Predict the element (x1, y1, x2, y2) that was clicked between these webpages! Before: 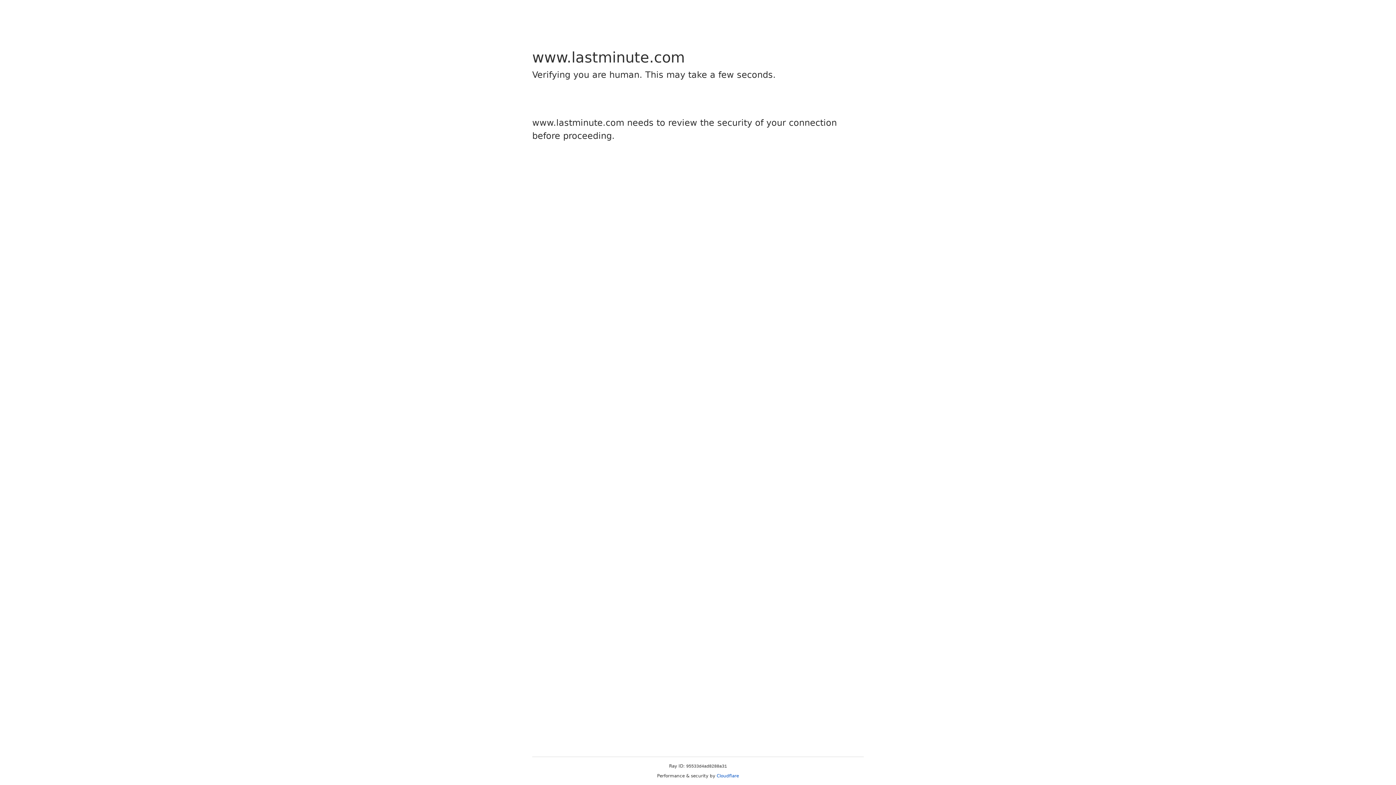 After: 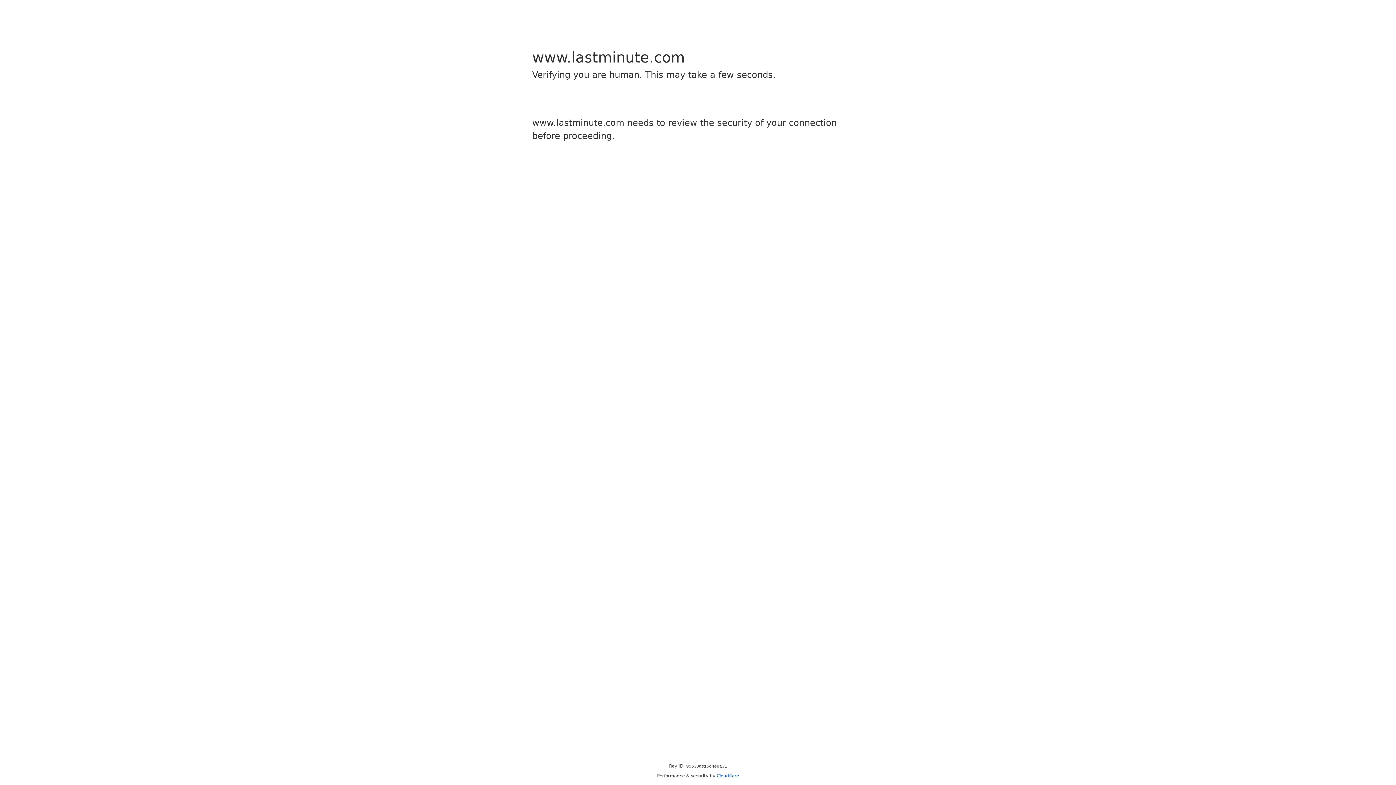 Action: bbox: (716, 773, 739, 778) label: Cloudflare